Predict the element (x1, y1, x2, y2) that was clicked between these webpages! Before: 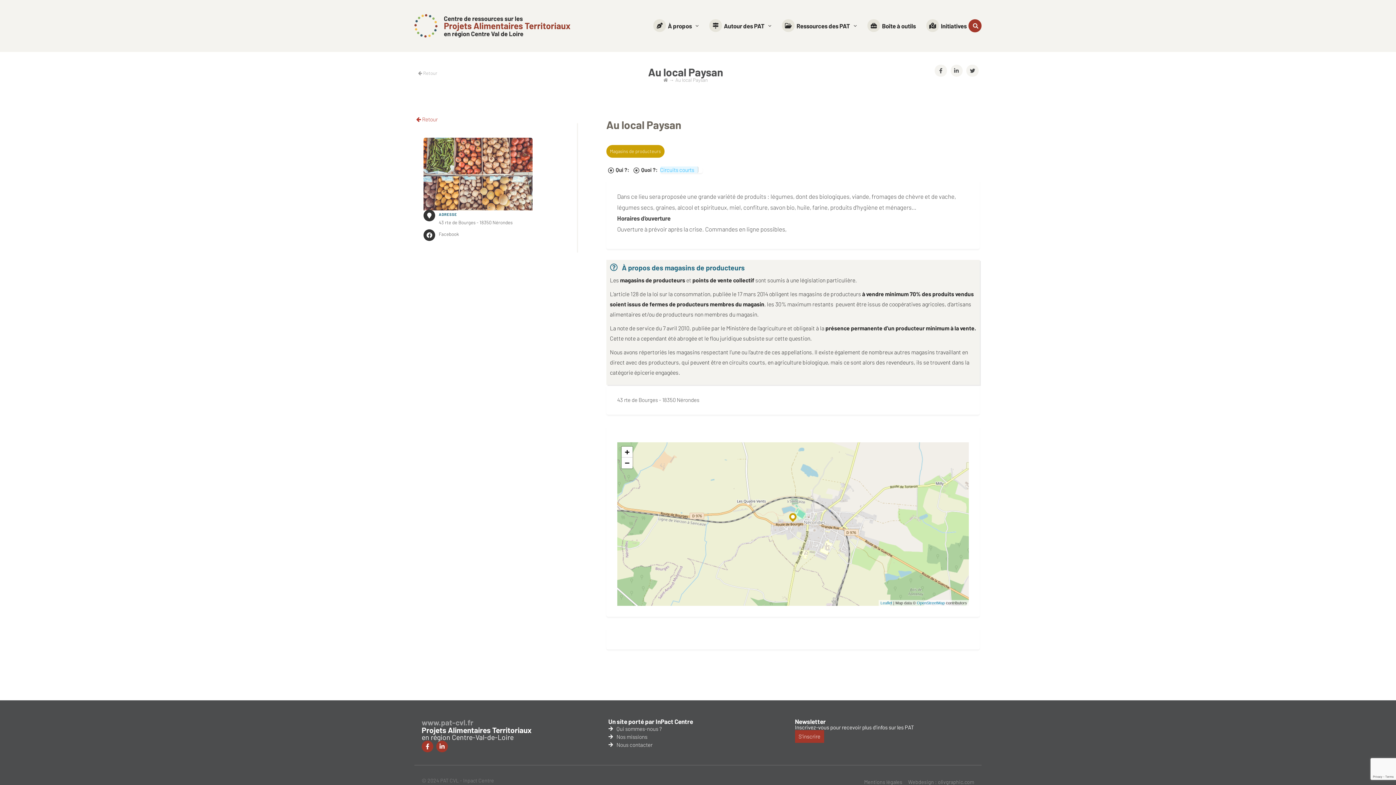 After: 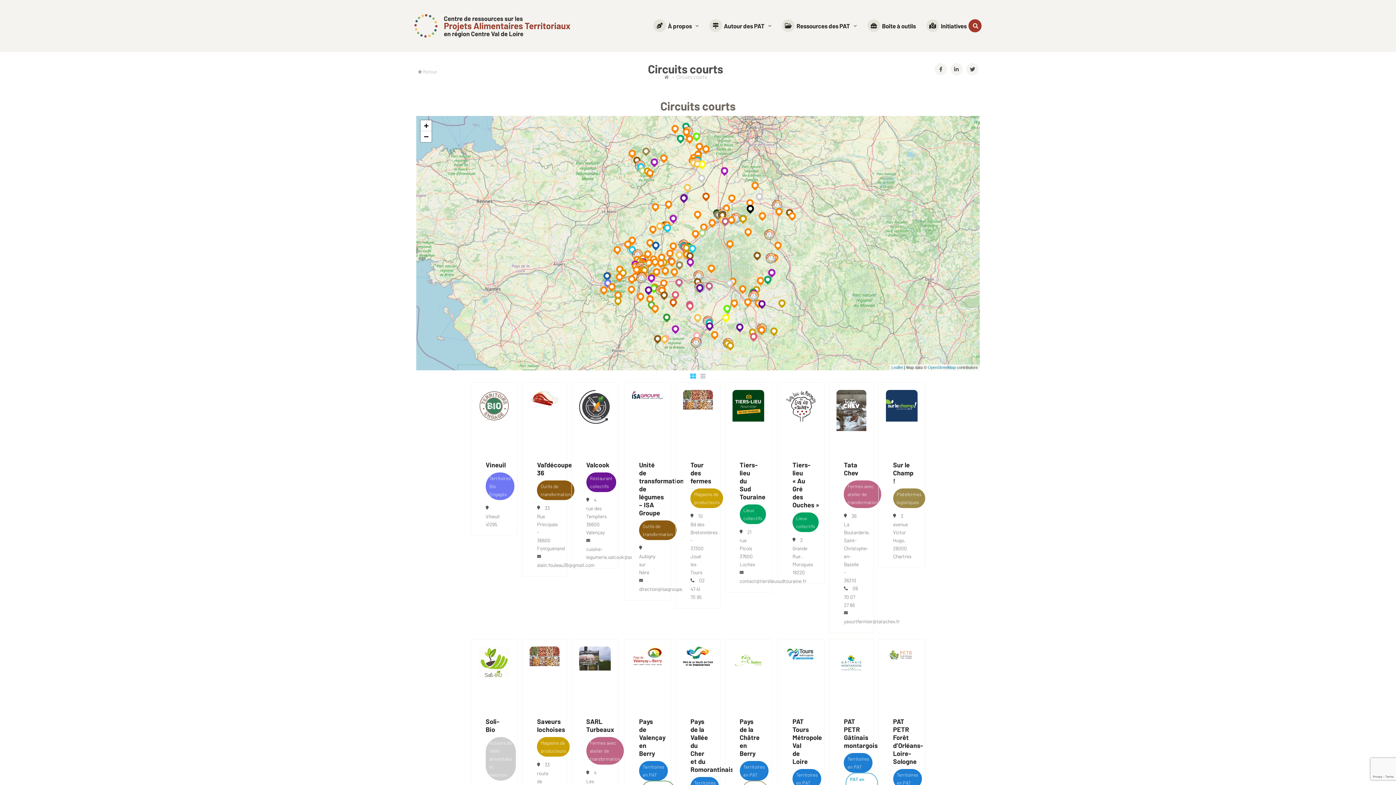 Action: bbox: (660, 166, 698, 173) label: Circuits courts